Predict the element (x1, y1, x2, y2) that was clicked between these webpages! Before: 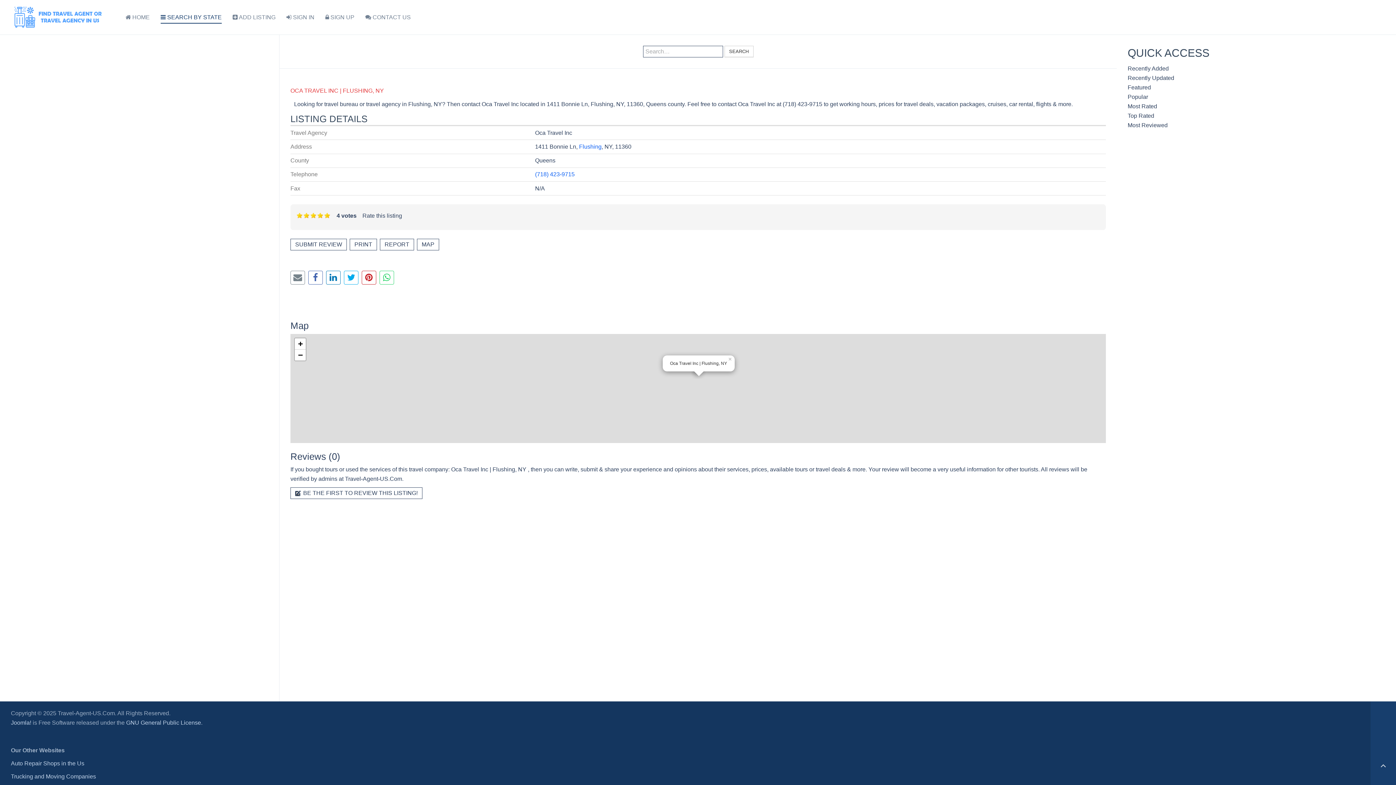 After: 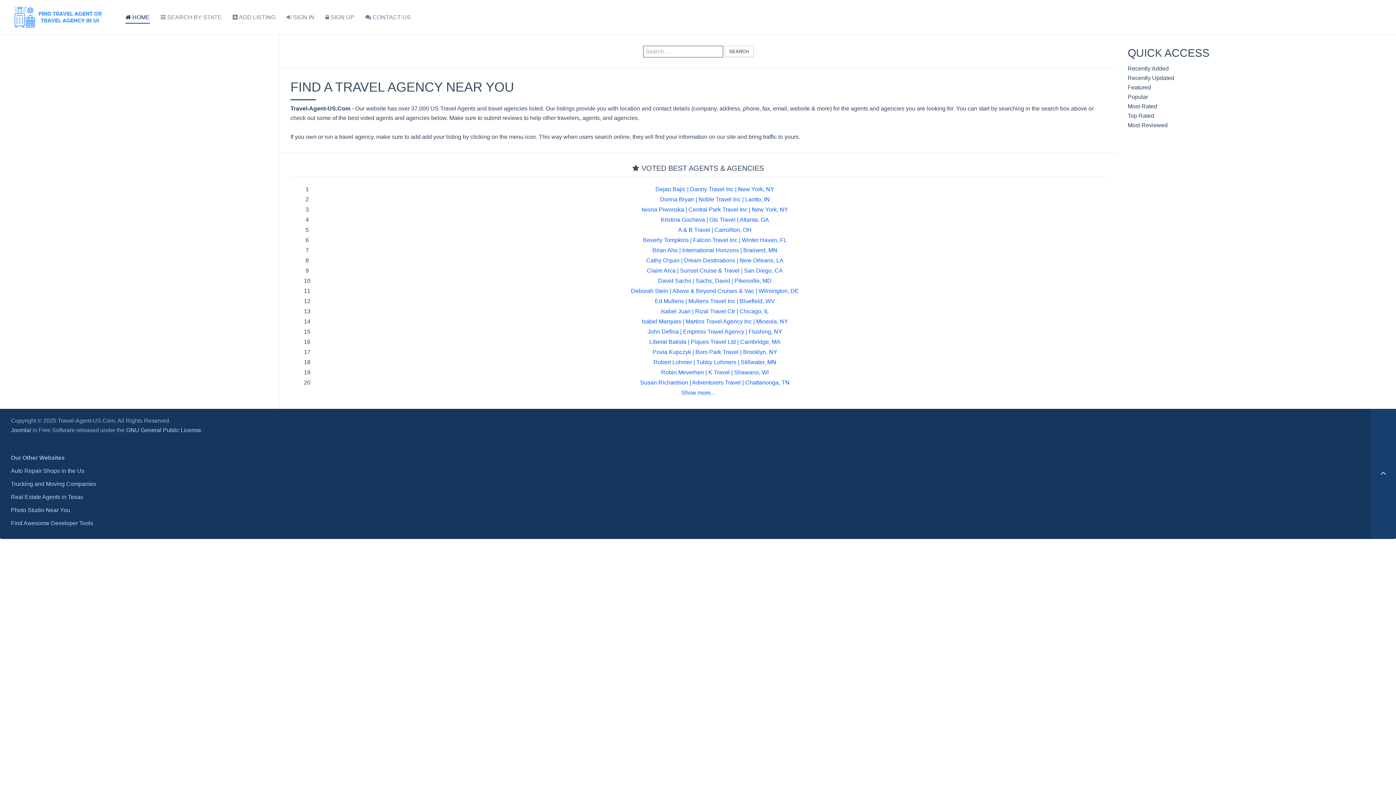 Action: label:   bbox: (0, 0, 114, 34)